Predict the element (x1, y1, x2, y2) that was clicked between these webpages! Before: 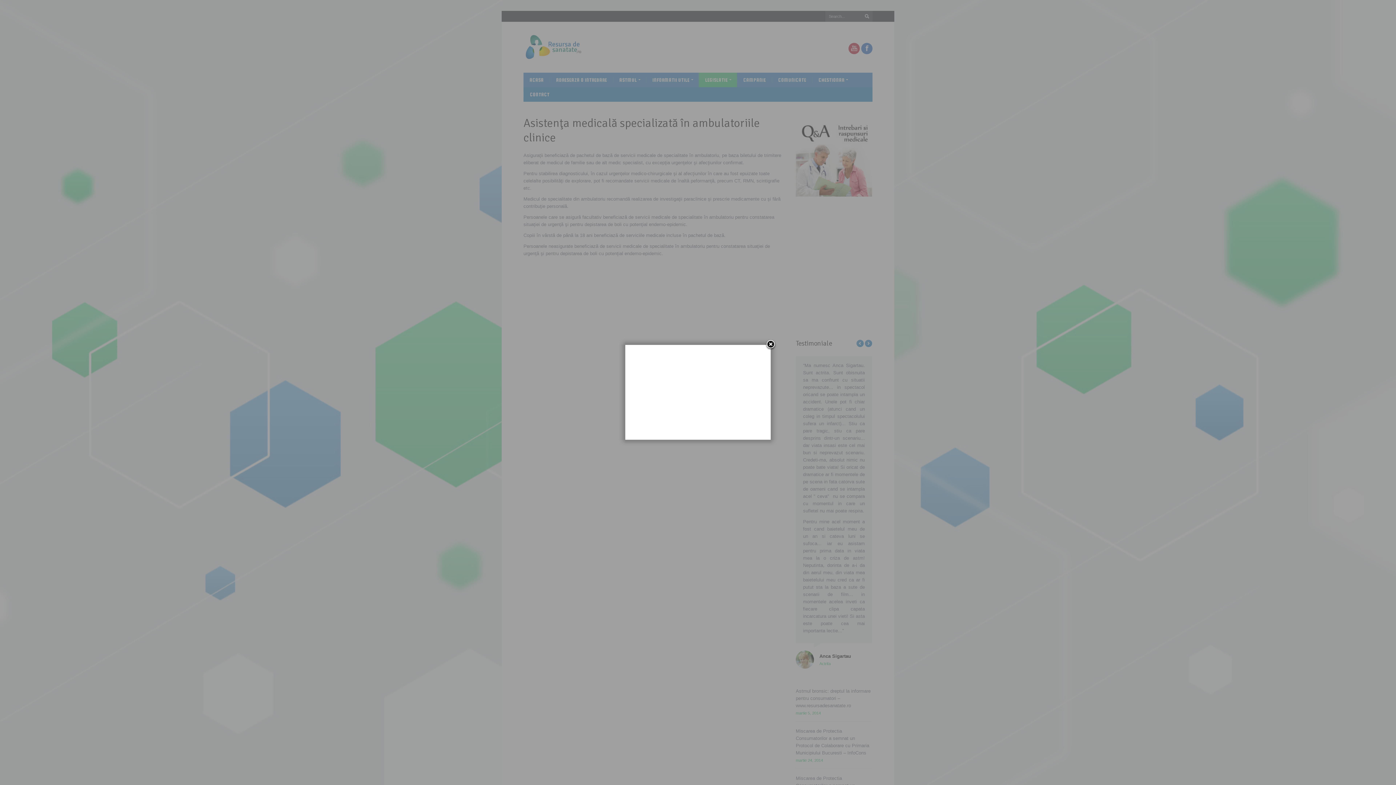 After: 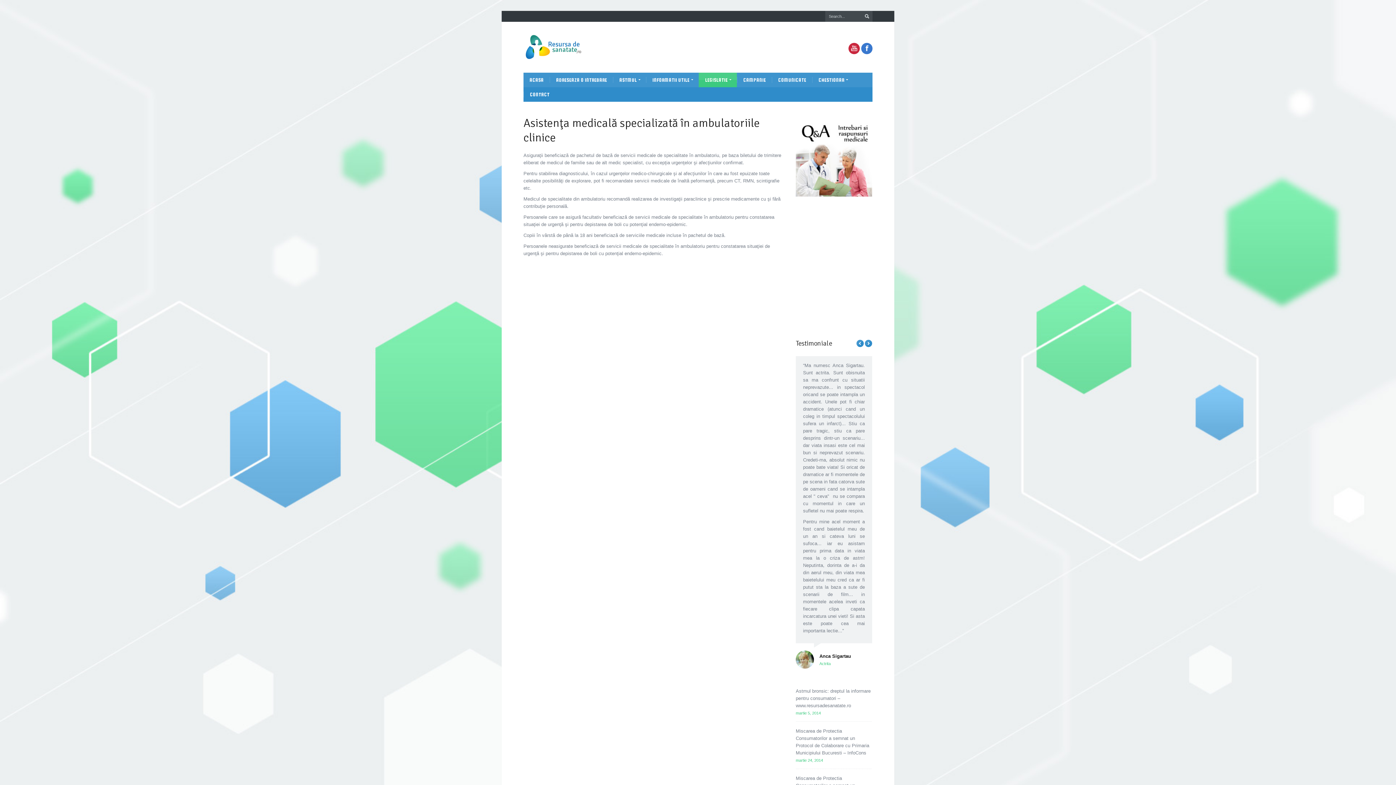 Action: bbox: (765, 339, 776, 350)